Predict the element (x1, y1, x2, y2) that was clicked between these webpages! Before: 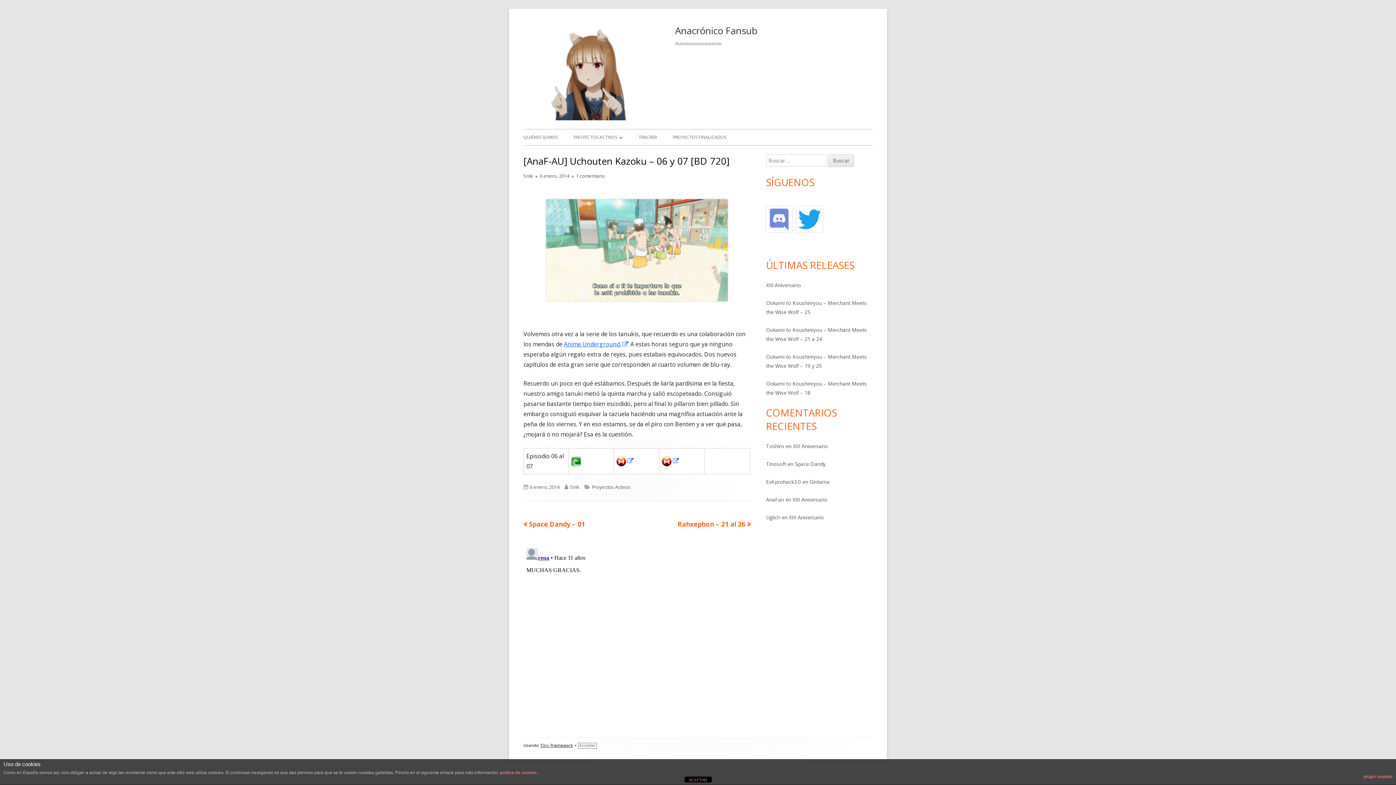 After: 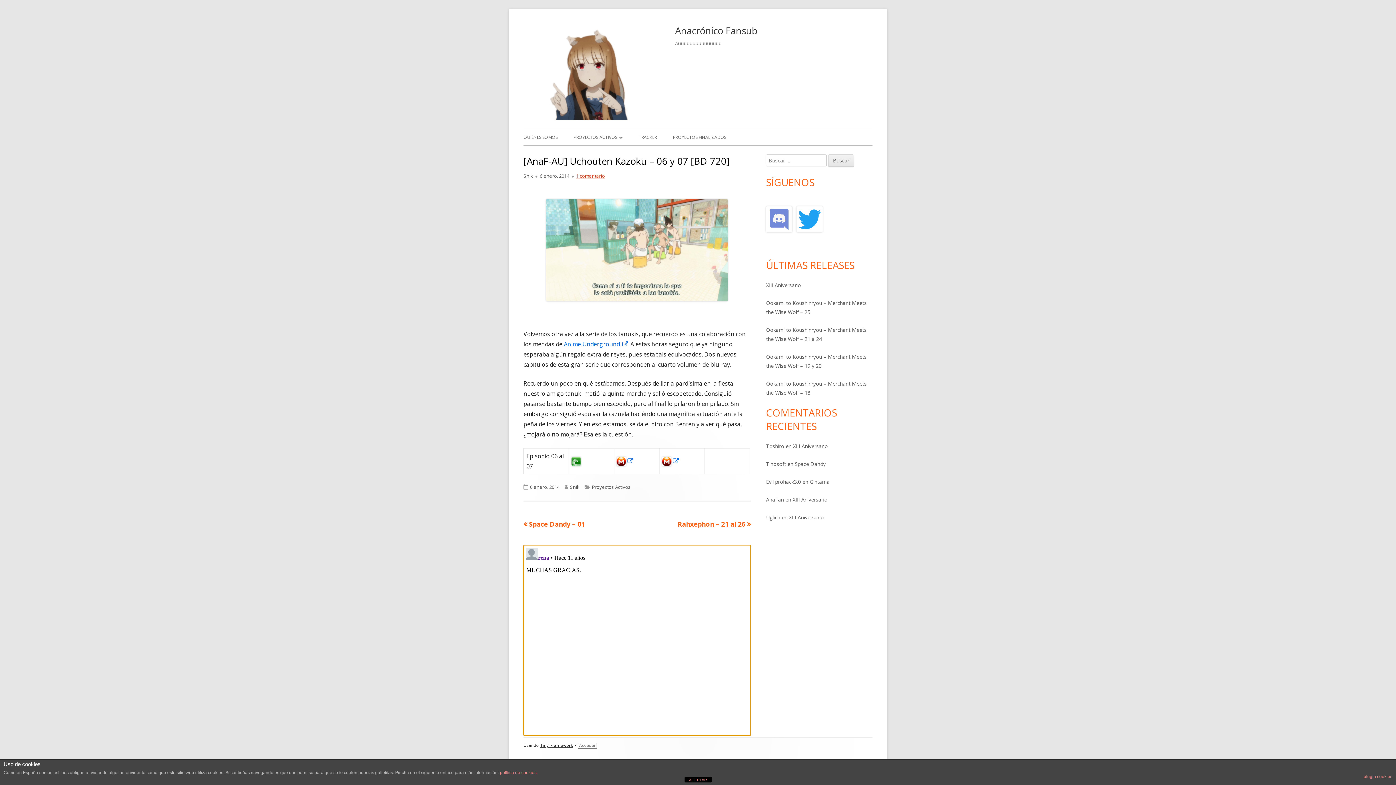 Action: bbox: (576, 172, 605, 179) label: 1 comentario